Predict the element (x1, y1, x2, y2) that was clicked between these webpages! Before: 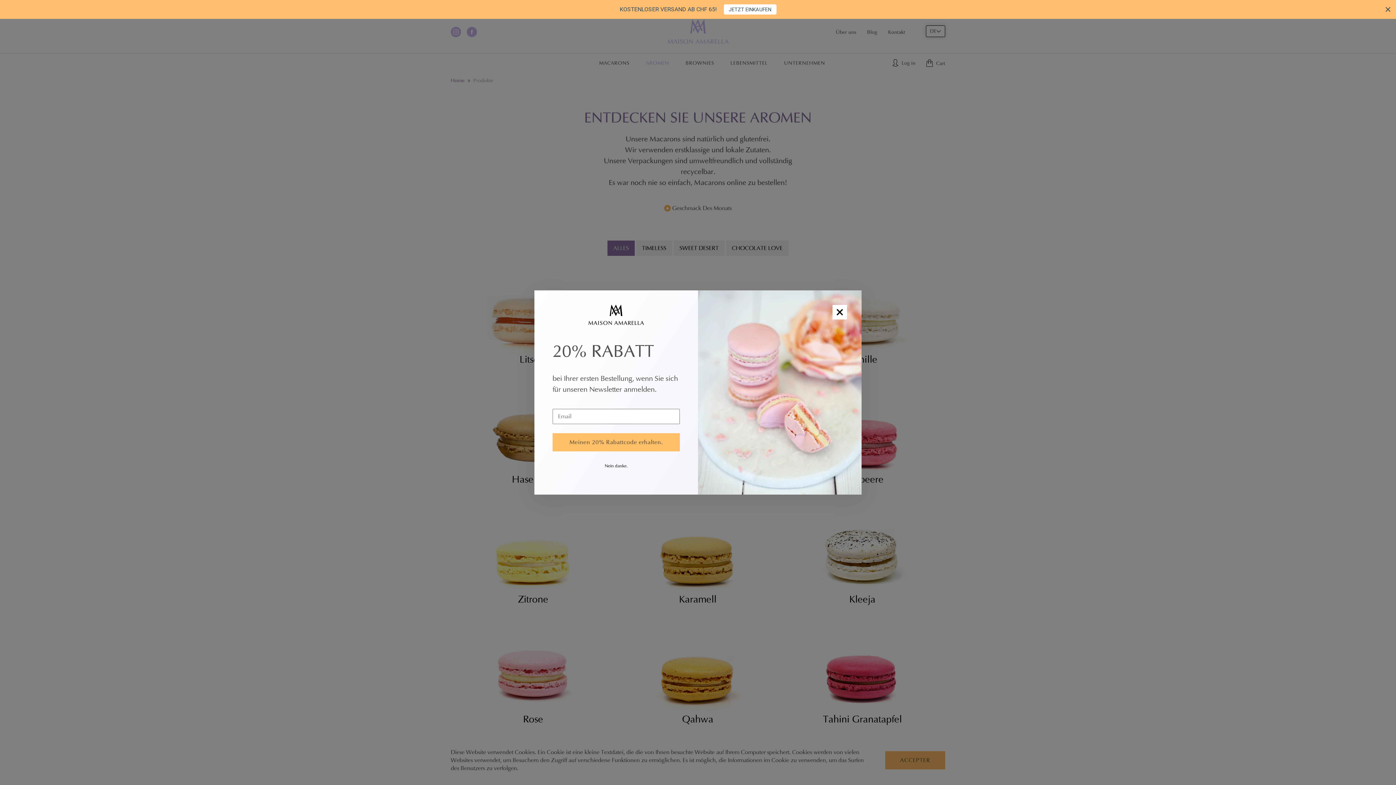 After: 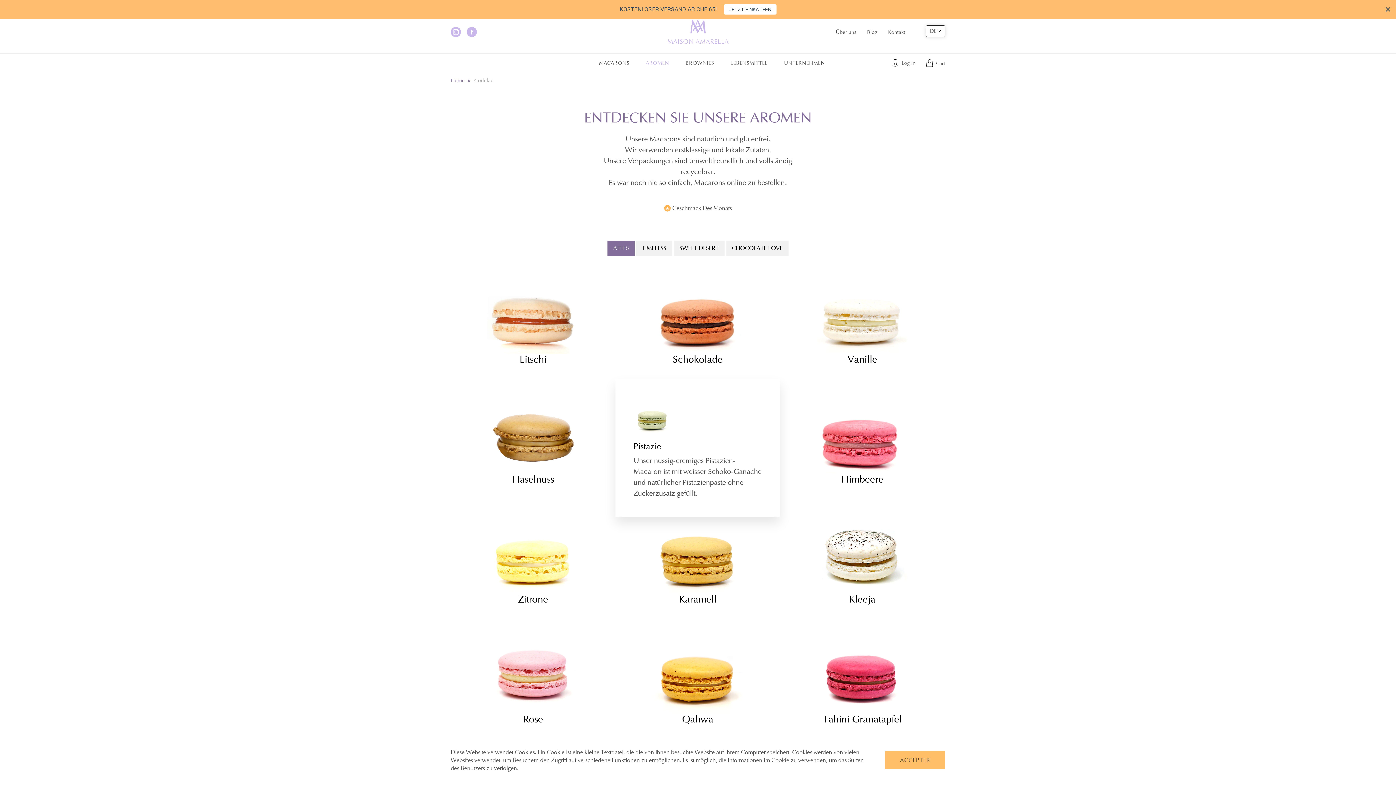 Action: bbox: (552, 460, 680, 471) label: Nein danke.